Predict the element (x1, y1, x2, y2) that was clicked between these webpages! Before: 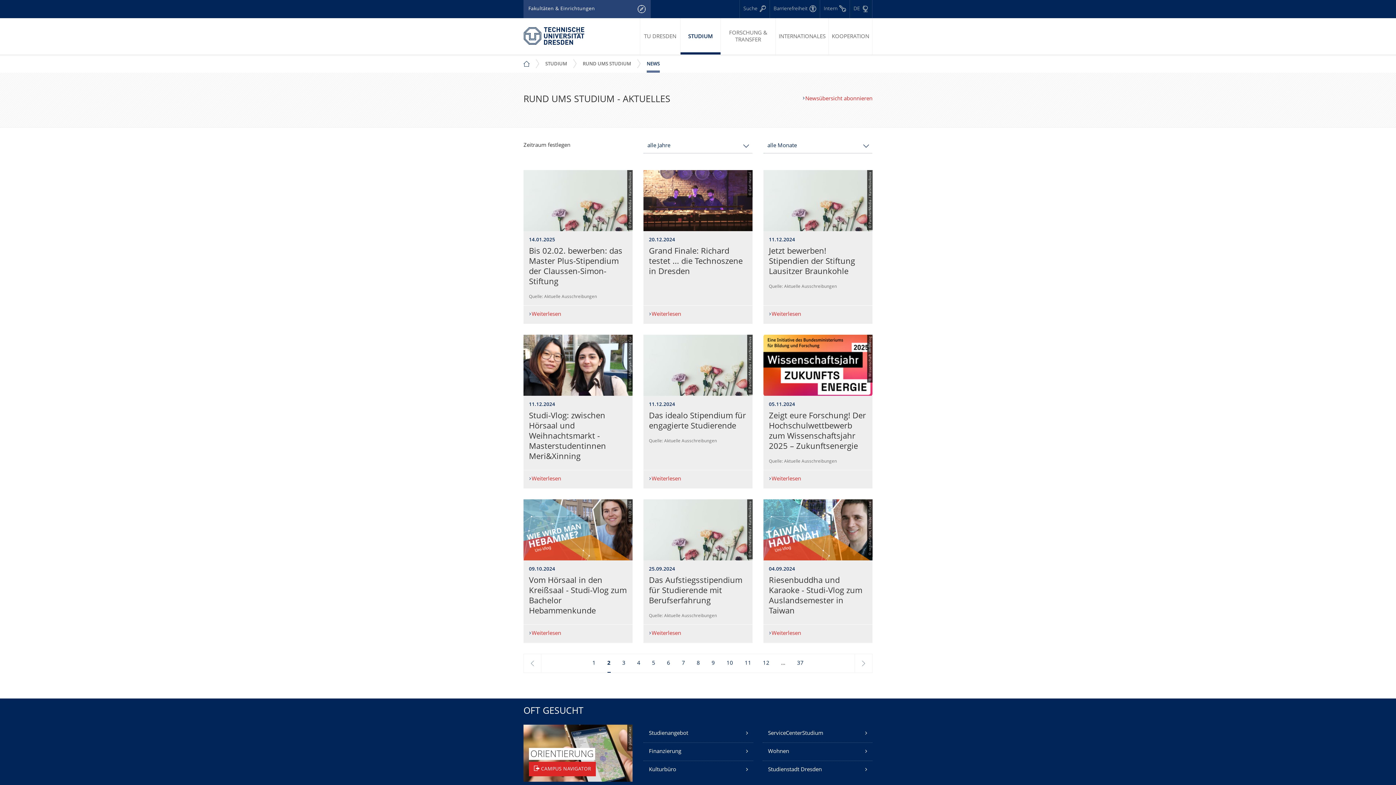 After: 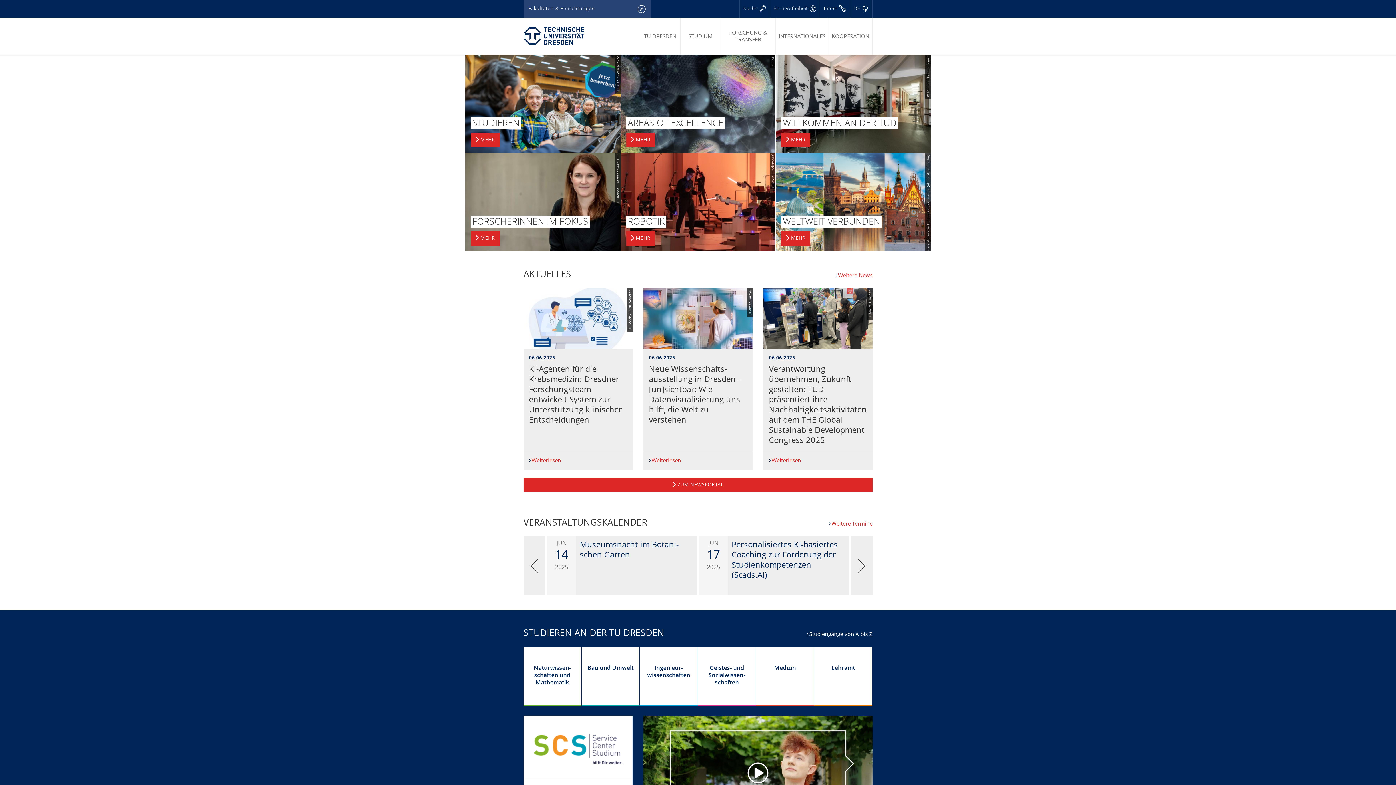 Action: bbox: (523, 26, 584, 45)